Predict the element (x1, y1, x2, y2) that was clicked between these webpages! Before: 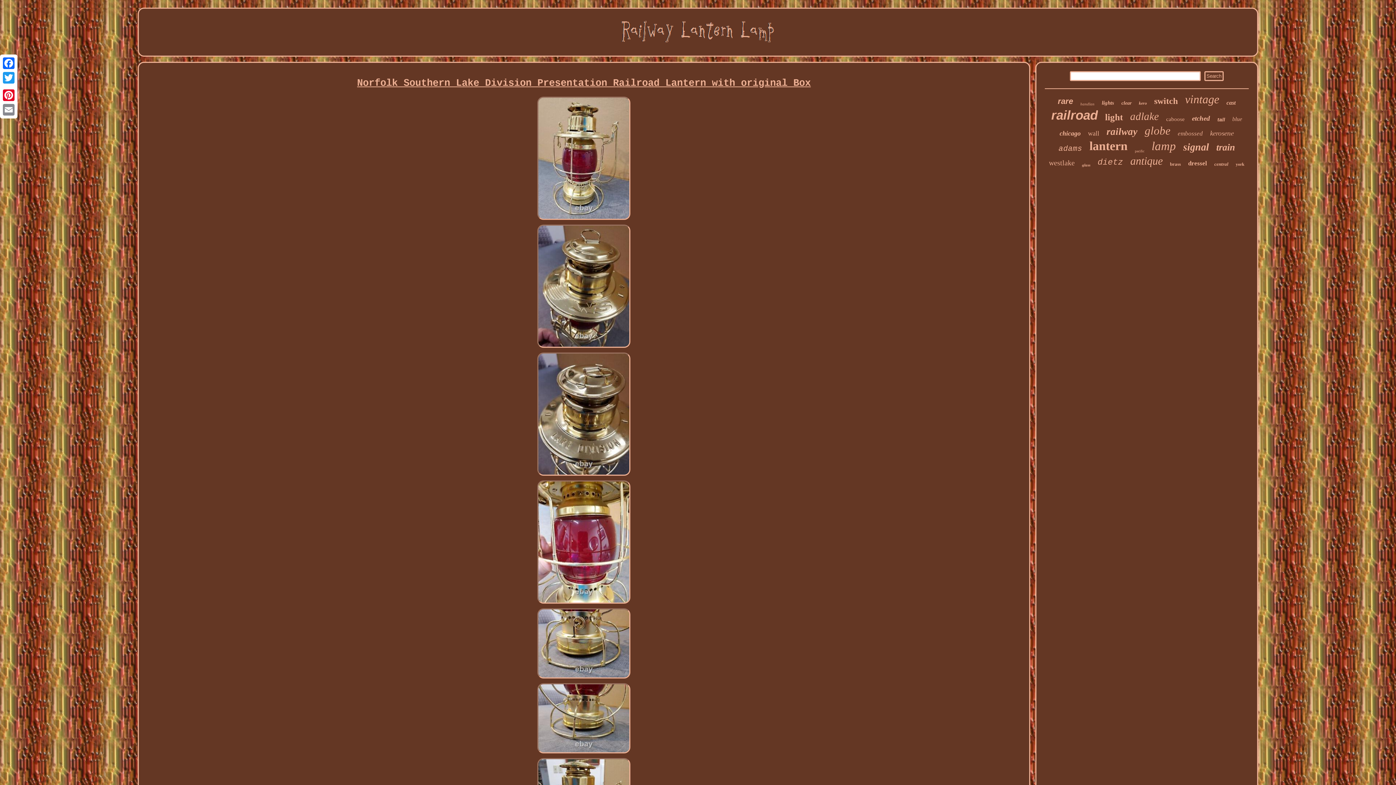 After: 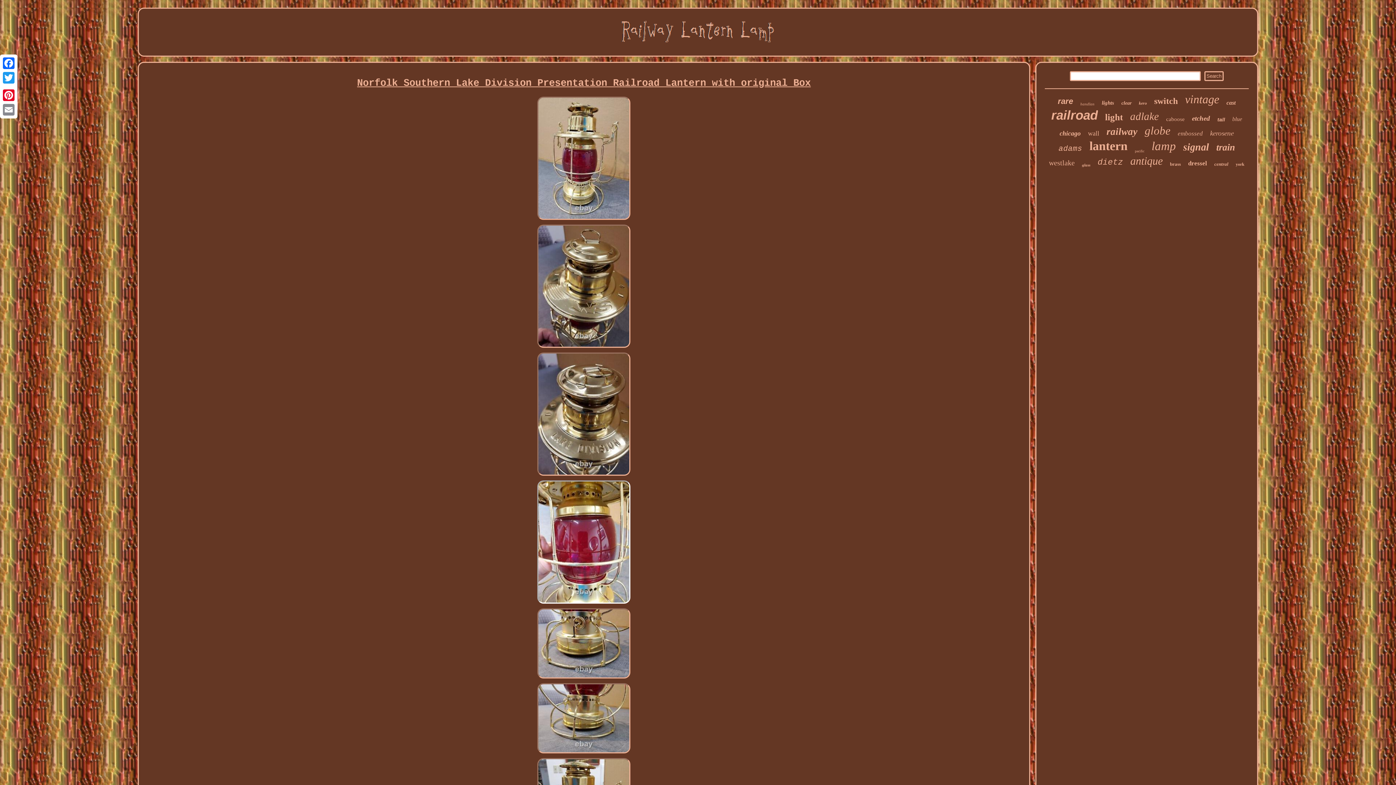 Action: bbox: (536, 600, 632, 607)